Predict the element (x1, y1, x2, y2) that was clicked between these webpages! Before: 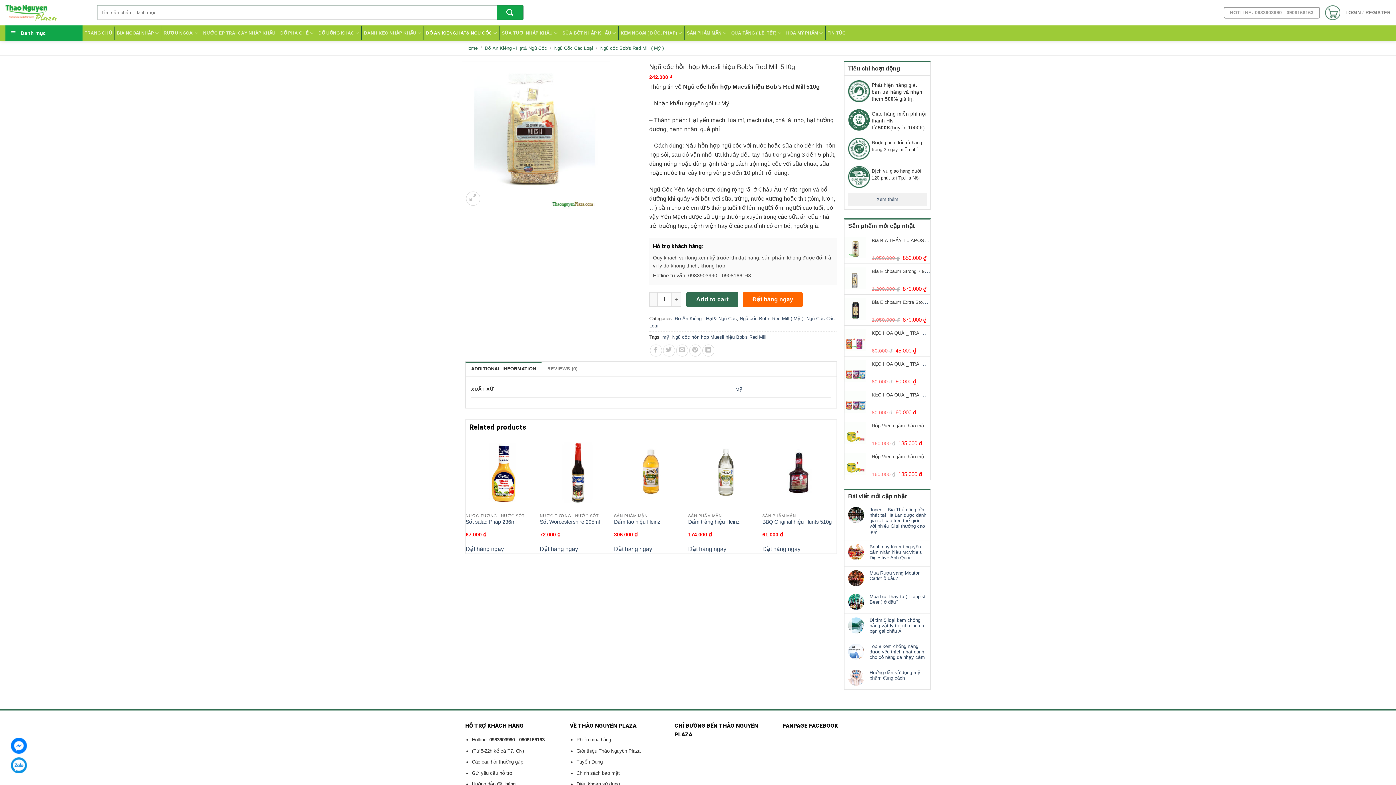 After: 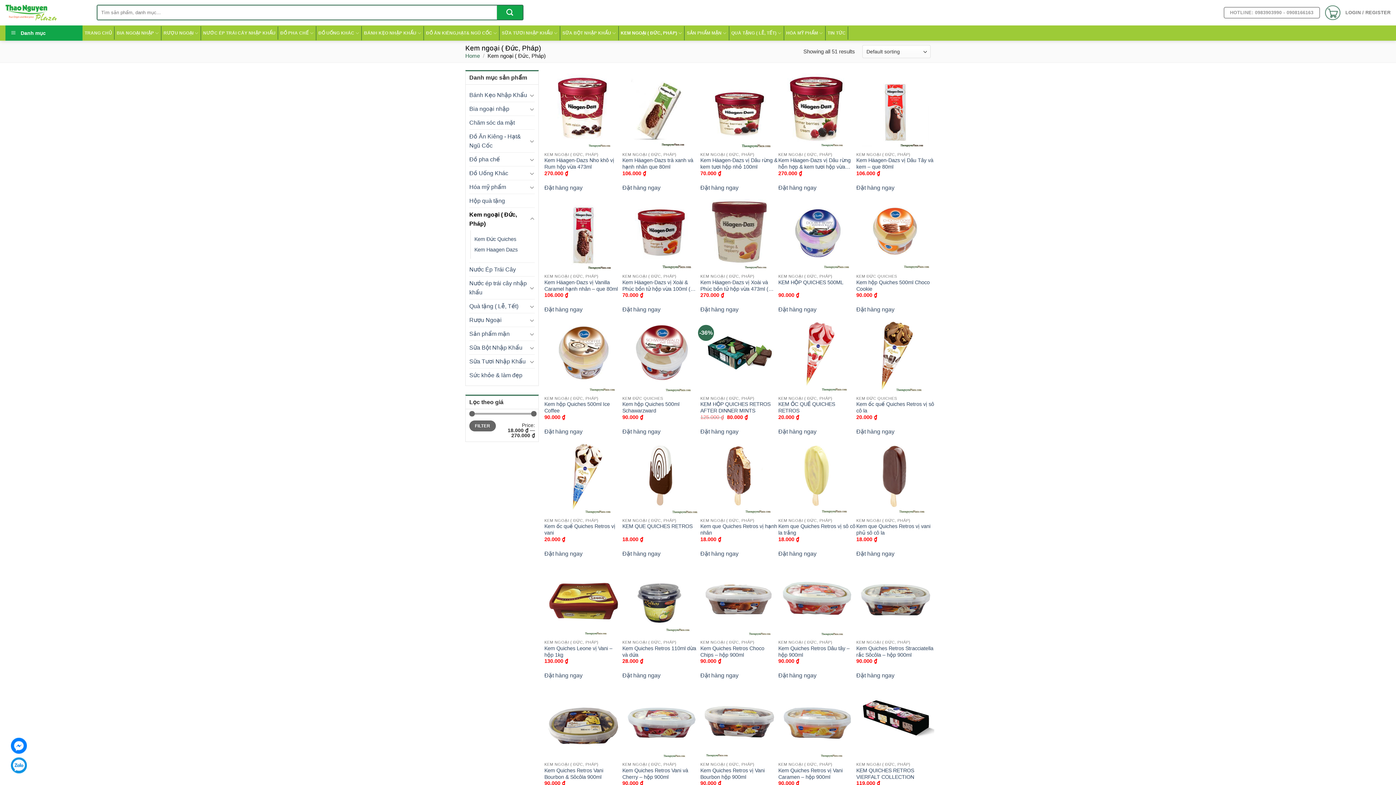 Action: bbox: (618, 26, 684, 40) label: KEM NGOẠI ( ĐỨC, PHÁP)